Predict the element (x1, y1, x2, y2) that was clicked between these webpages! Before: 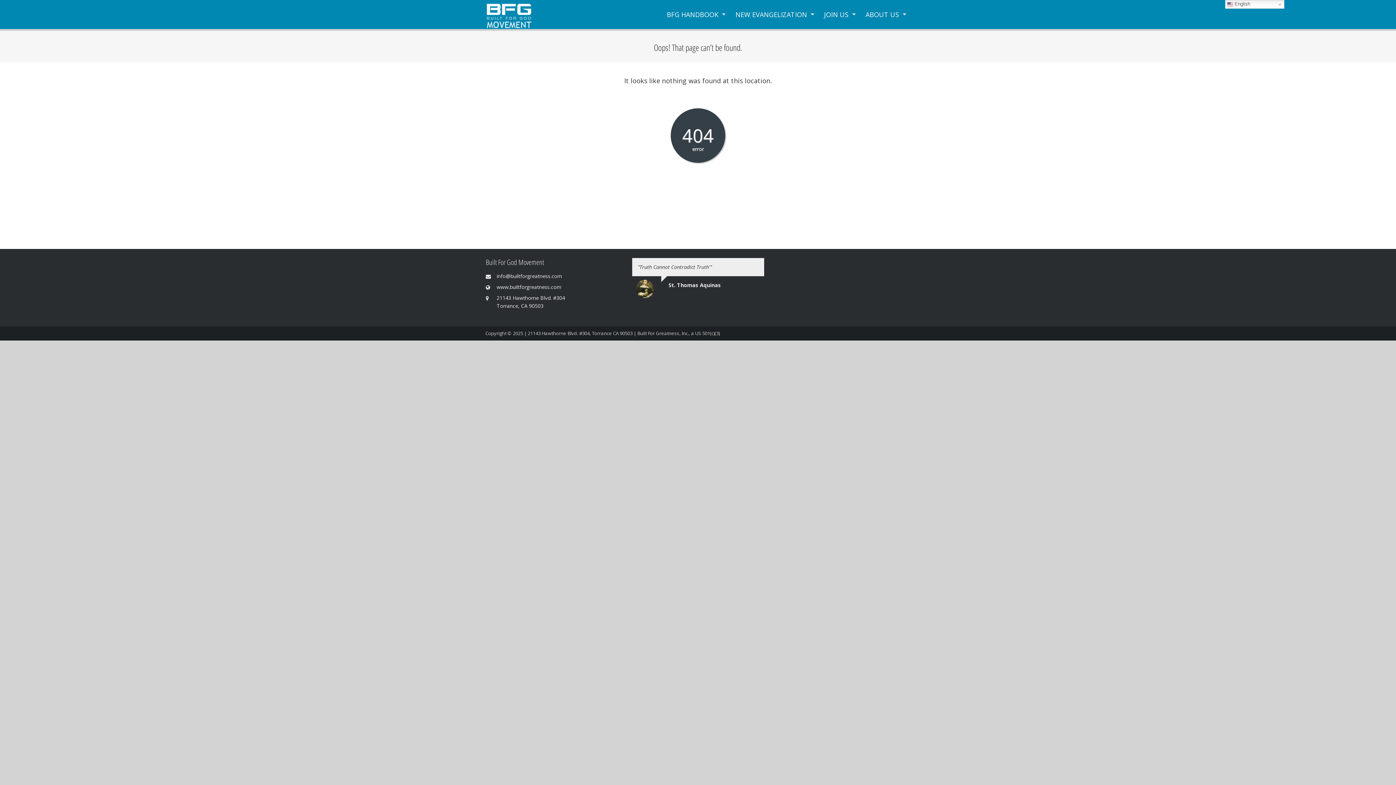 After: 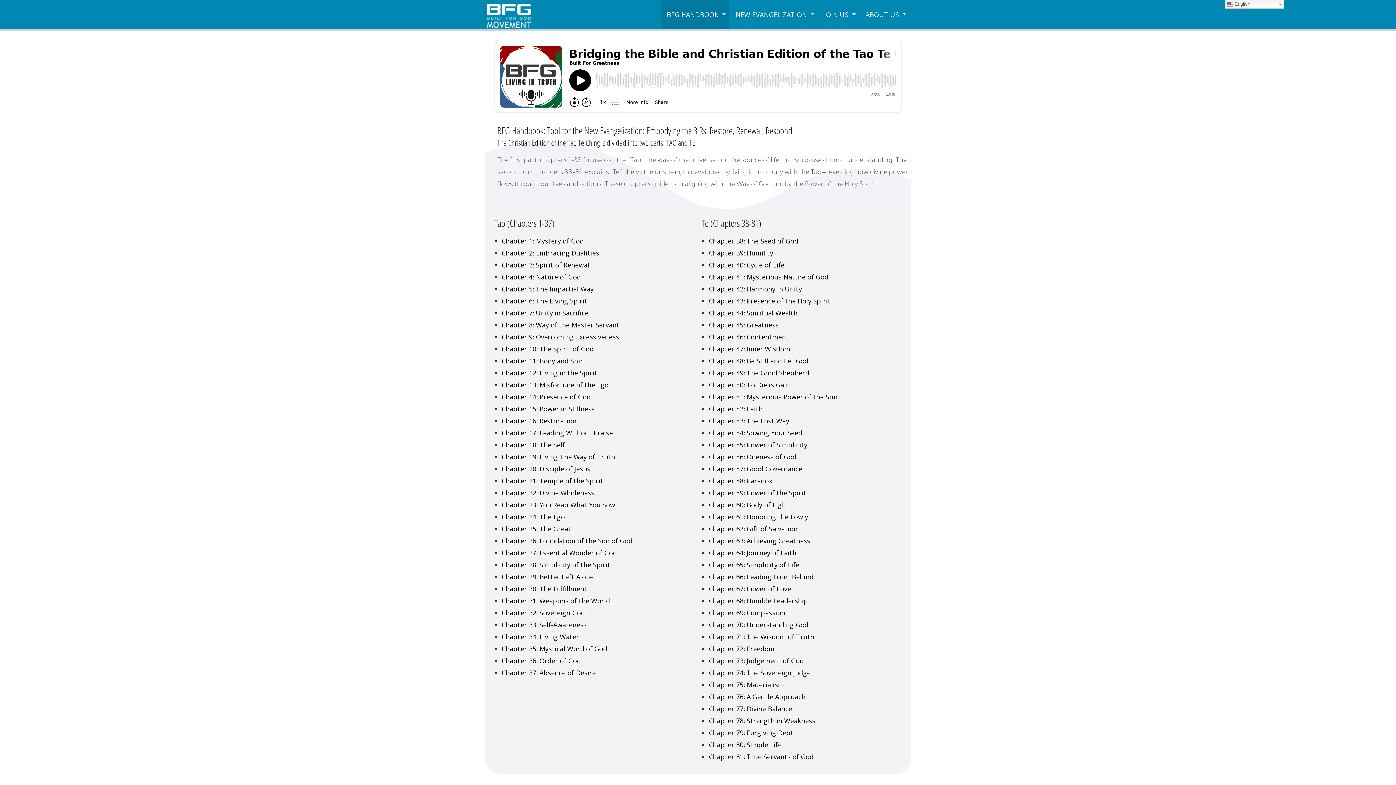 Action: label: BFG HANDBOOK bbox: (661, 0, 729, 29)